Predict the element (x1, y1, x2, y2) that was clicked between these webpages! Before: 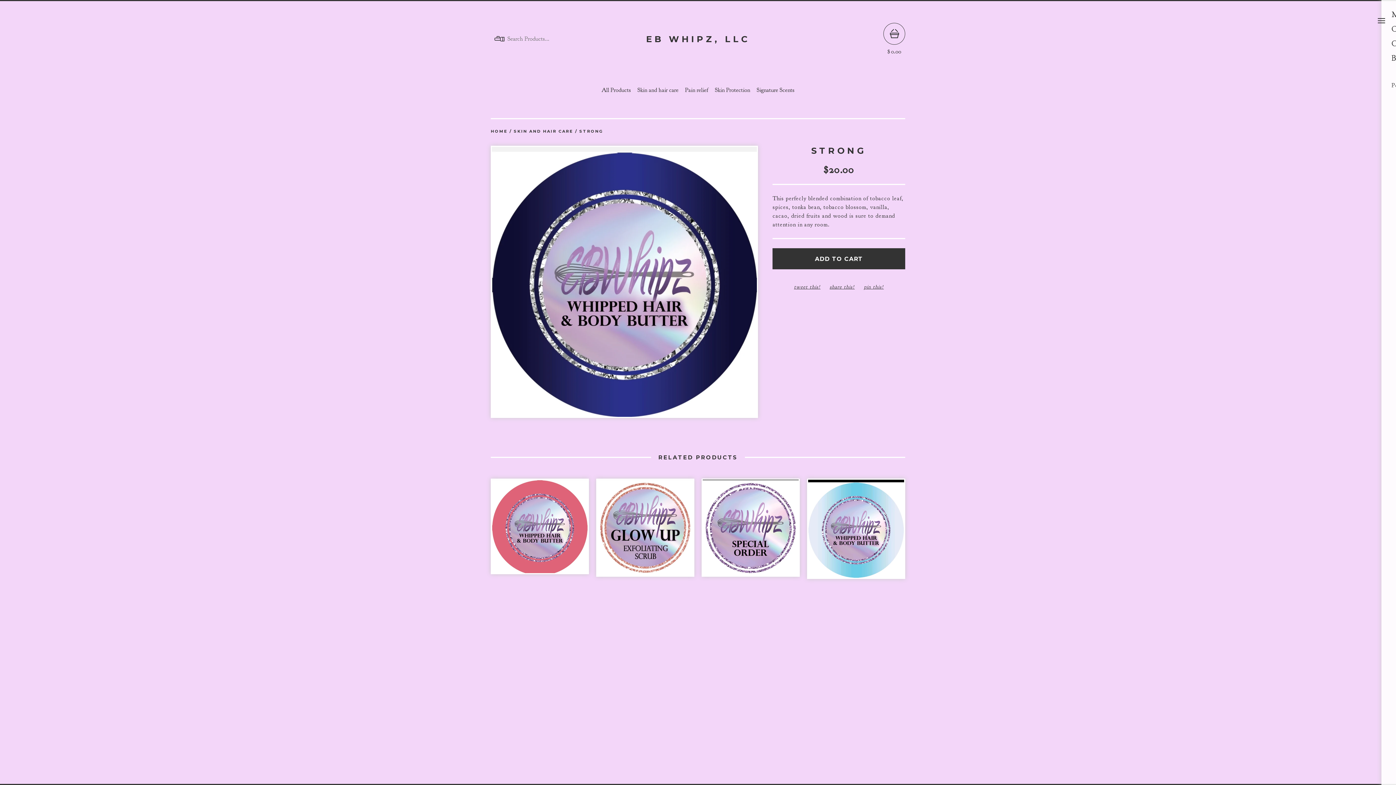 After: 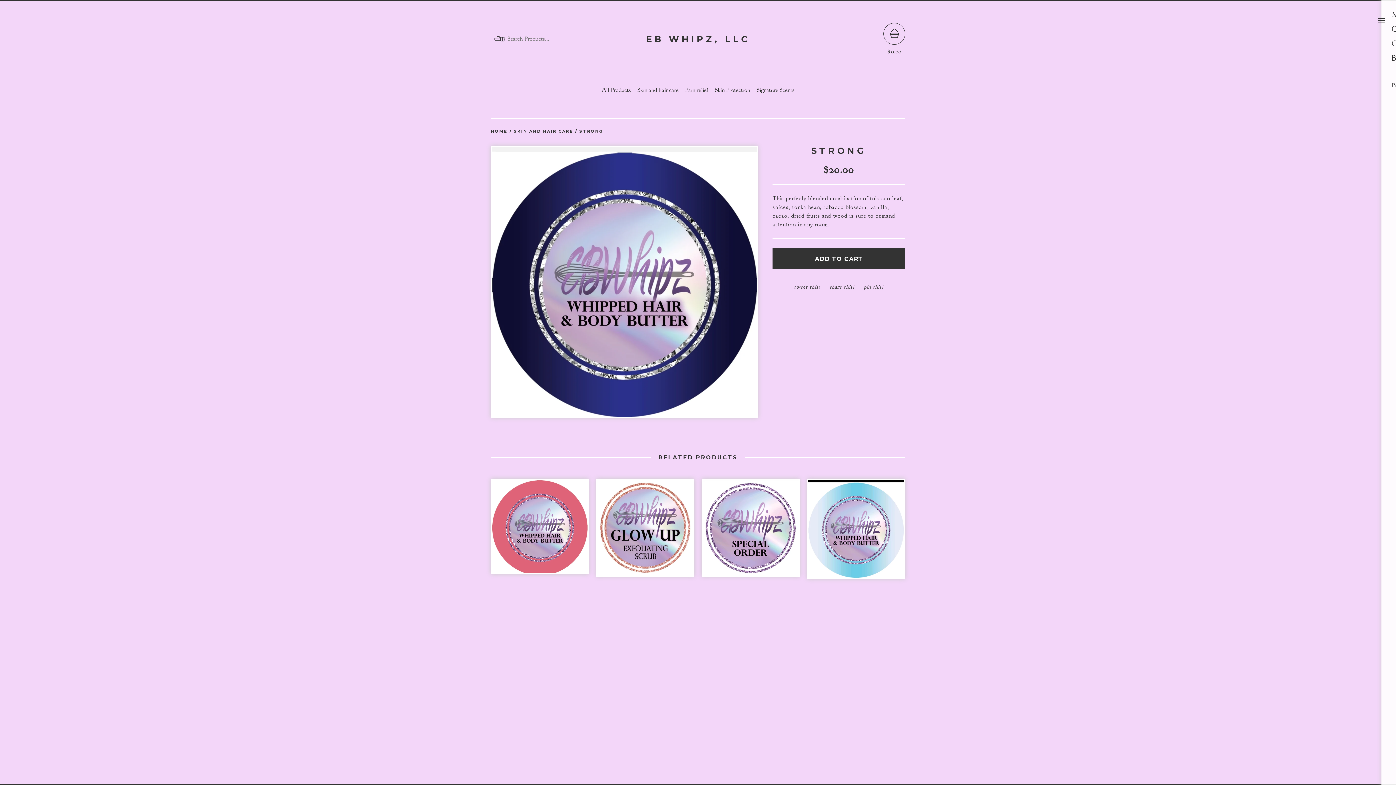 Action: label: pin this! bbox: (860, 284, 887, 290)